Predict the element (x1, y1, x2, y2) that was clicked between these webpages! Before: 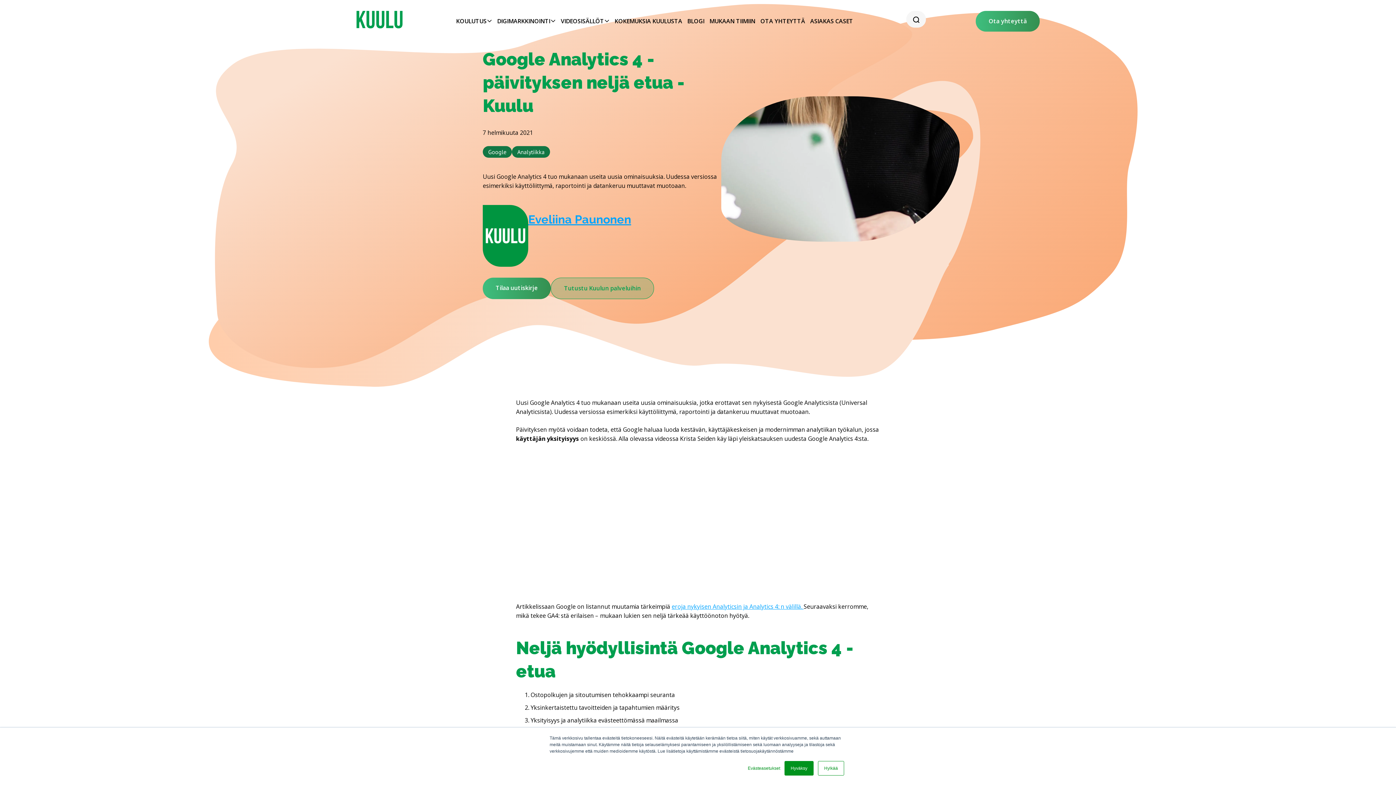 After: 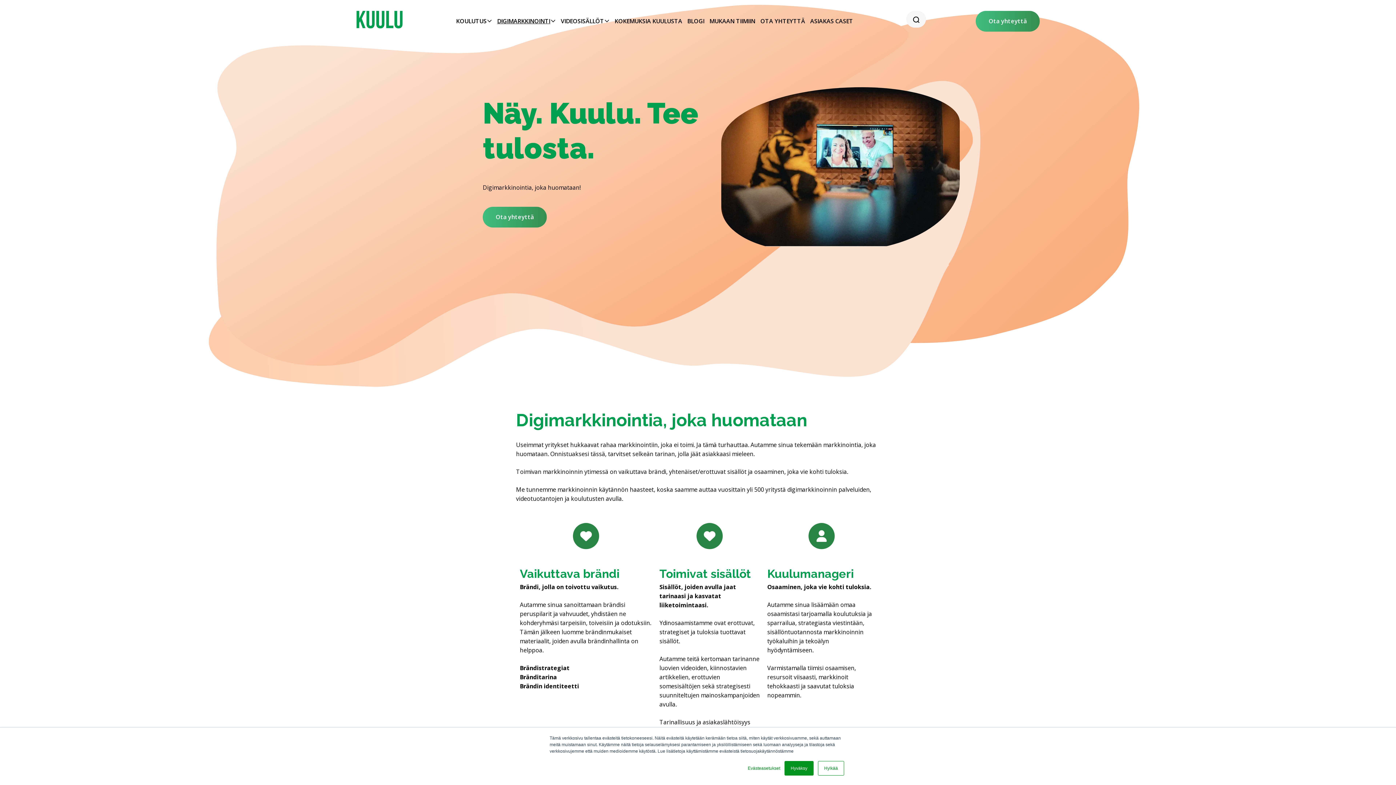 Action: bbox: (497, 16, 555, 24) label: DIGIMARKKINOINTI